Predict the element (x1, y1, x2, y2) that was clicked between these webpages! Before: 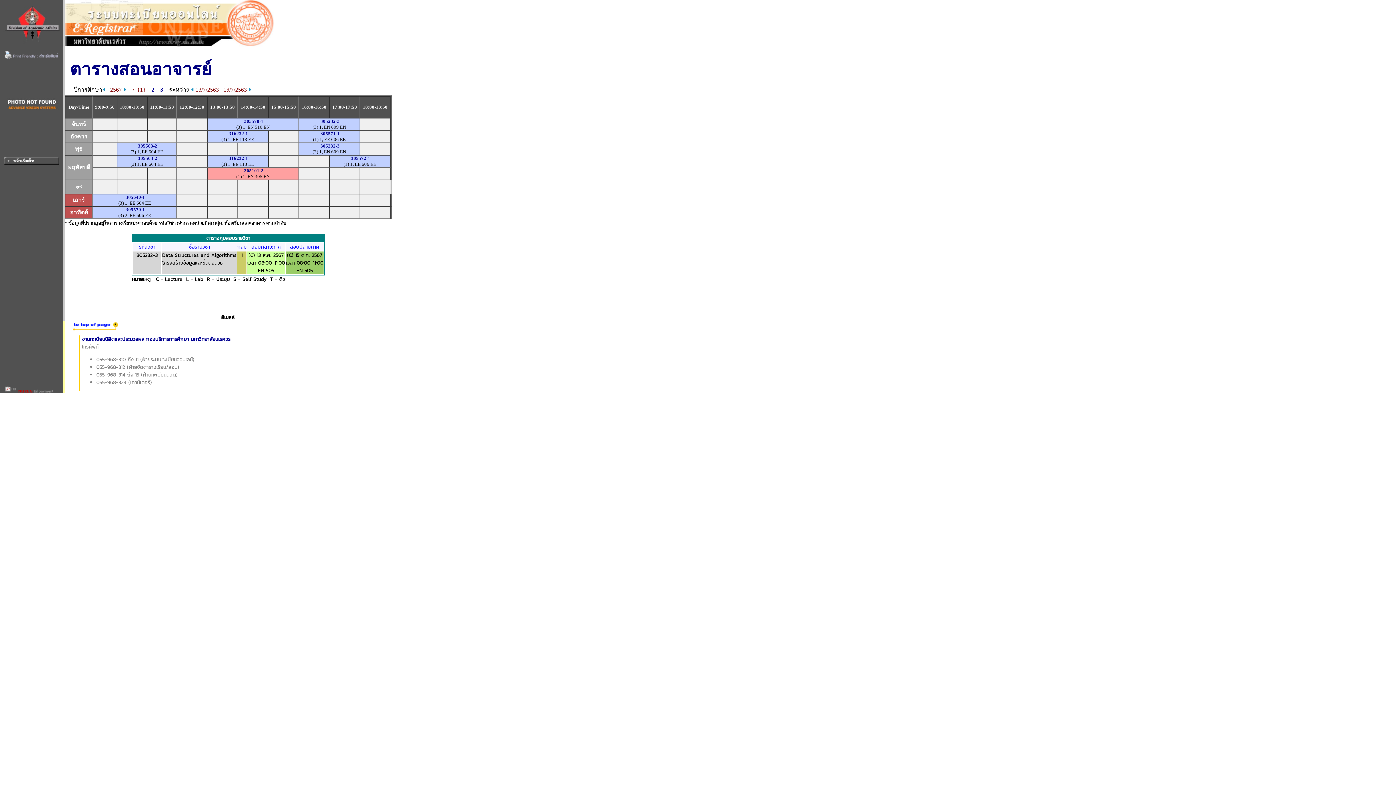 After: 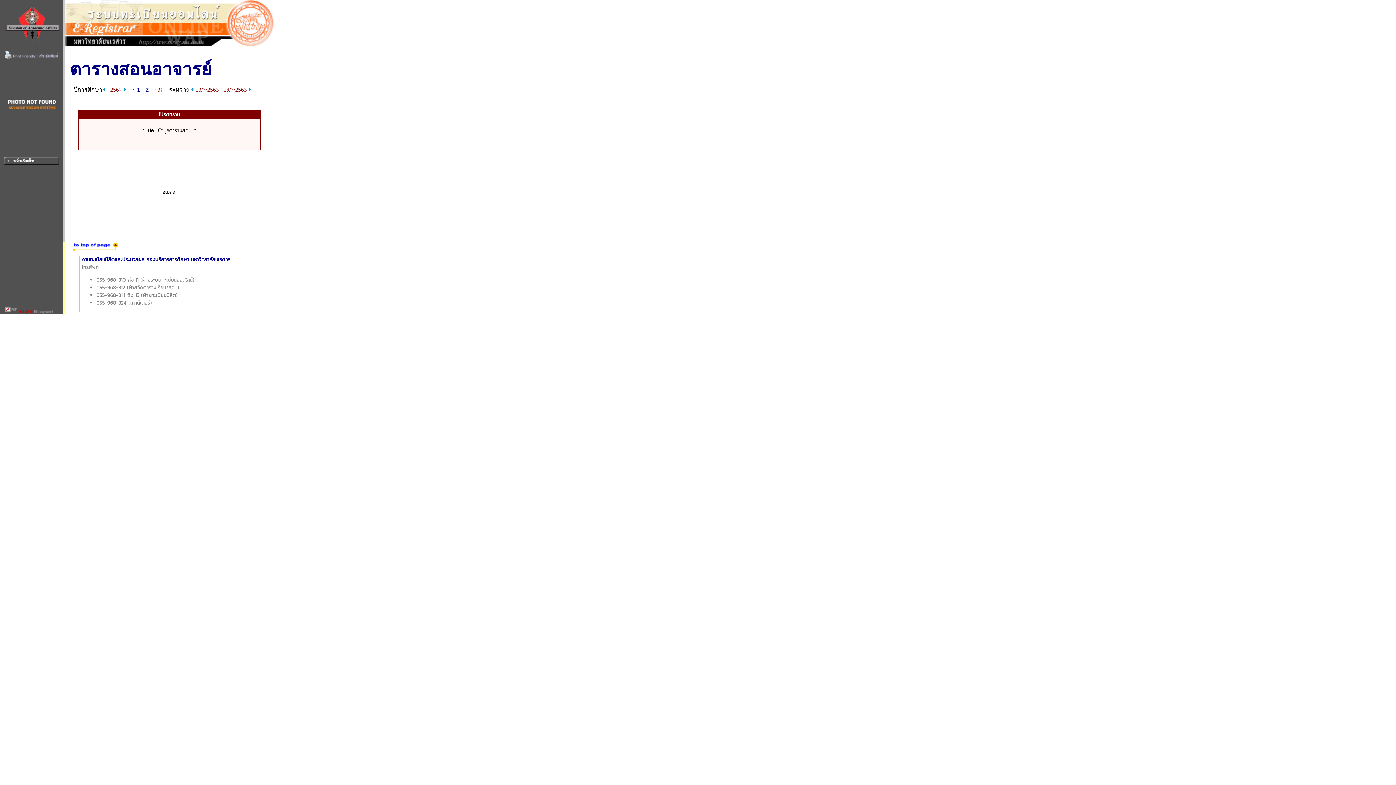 Action: bbox: (160, 86, 163, 92) label: 3